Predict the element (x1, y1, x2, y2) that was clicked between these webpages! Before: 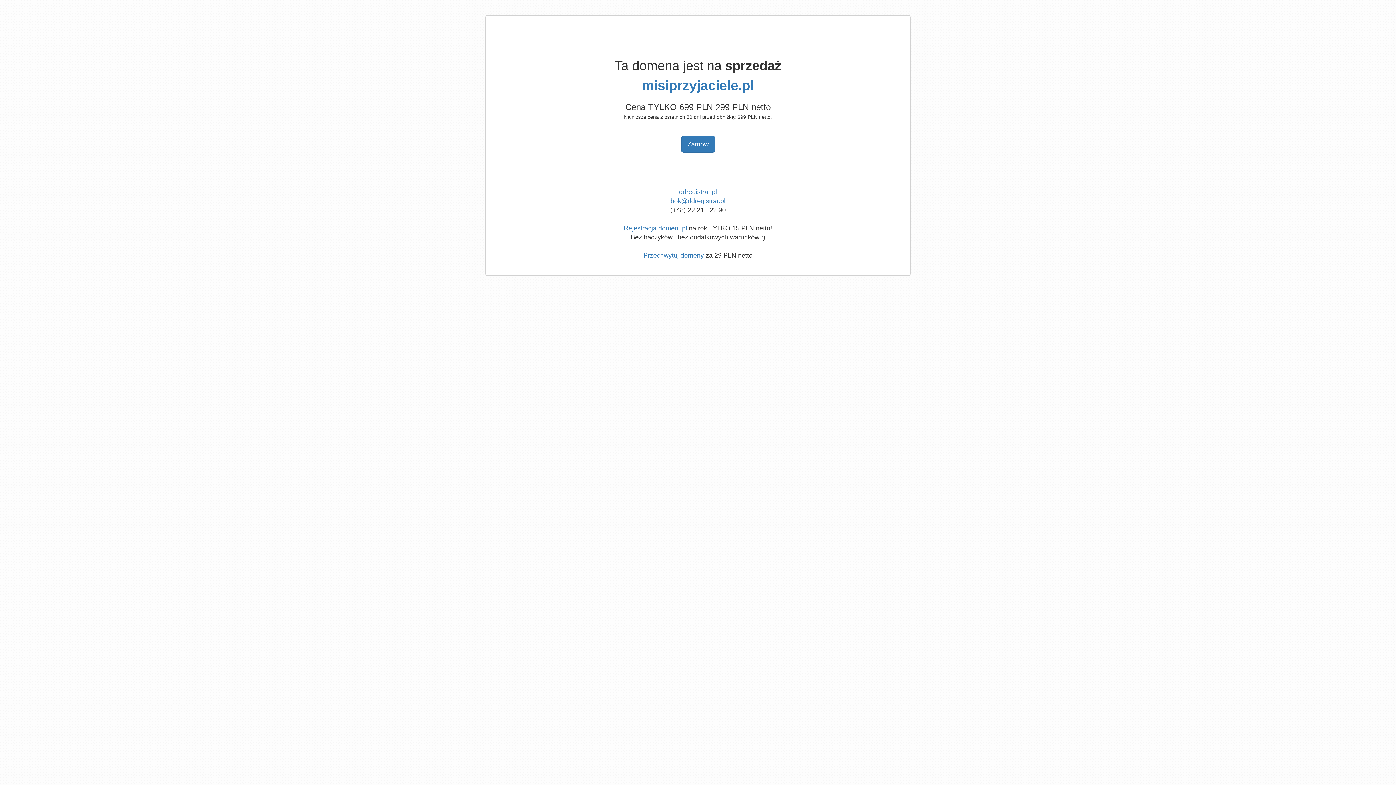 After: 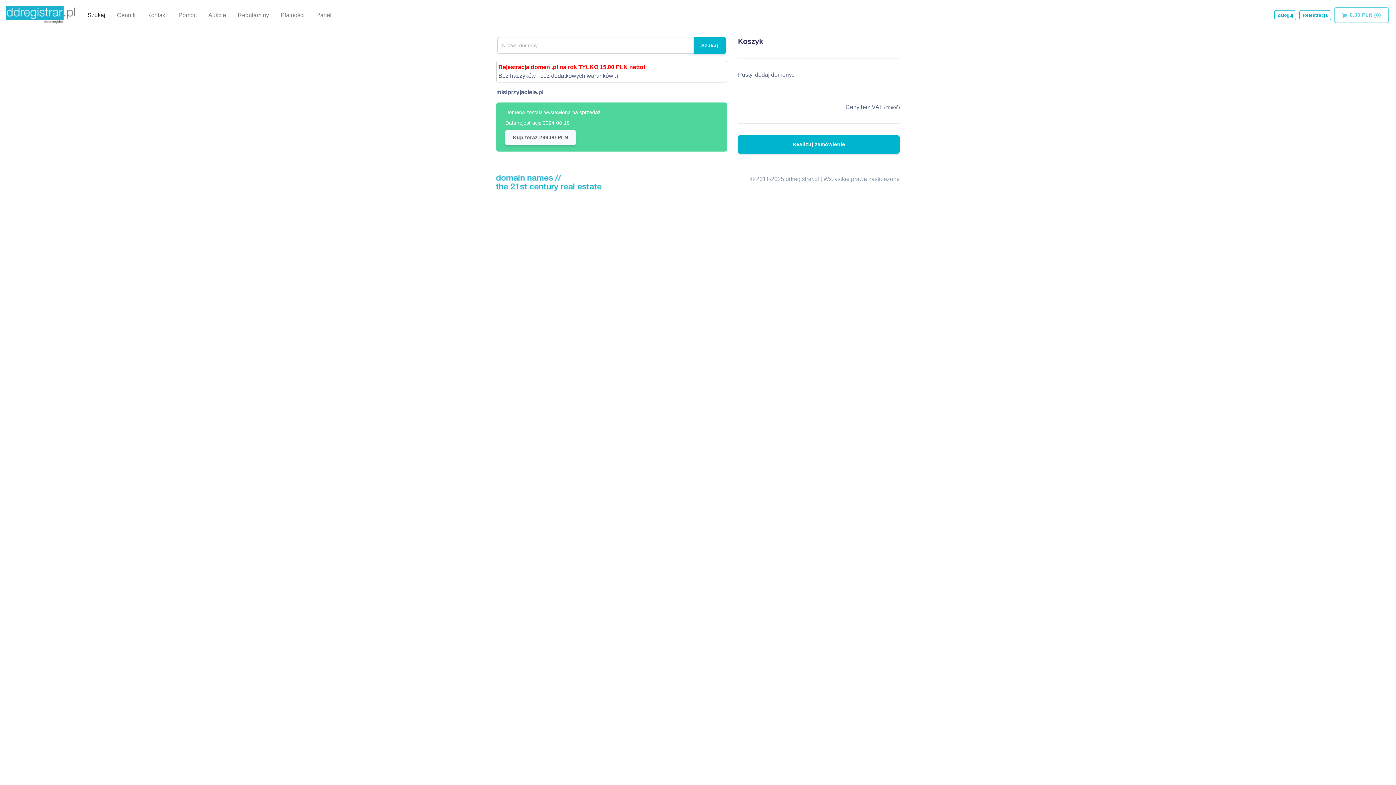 Action: label: Zamów bbox: (681, 136, 715, 152)